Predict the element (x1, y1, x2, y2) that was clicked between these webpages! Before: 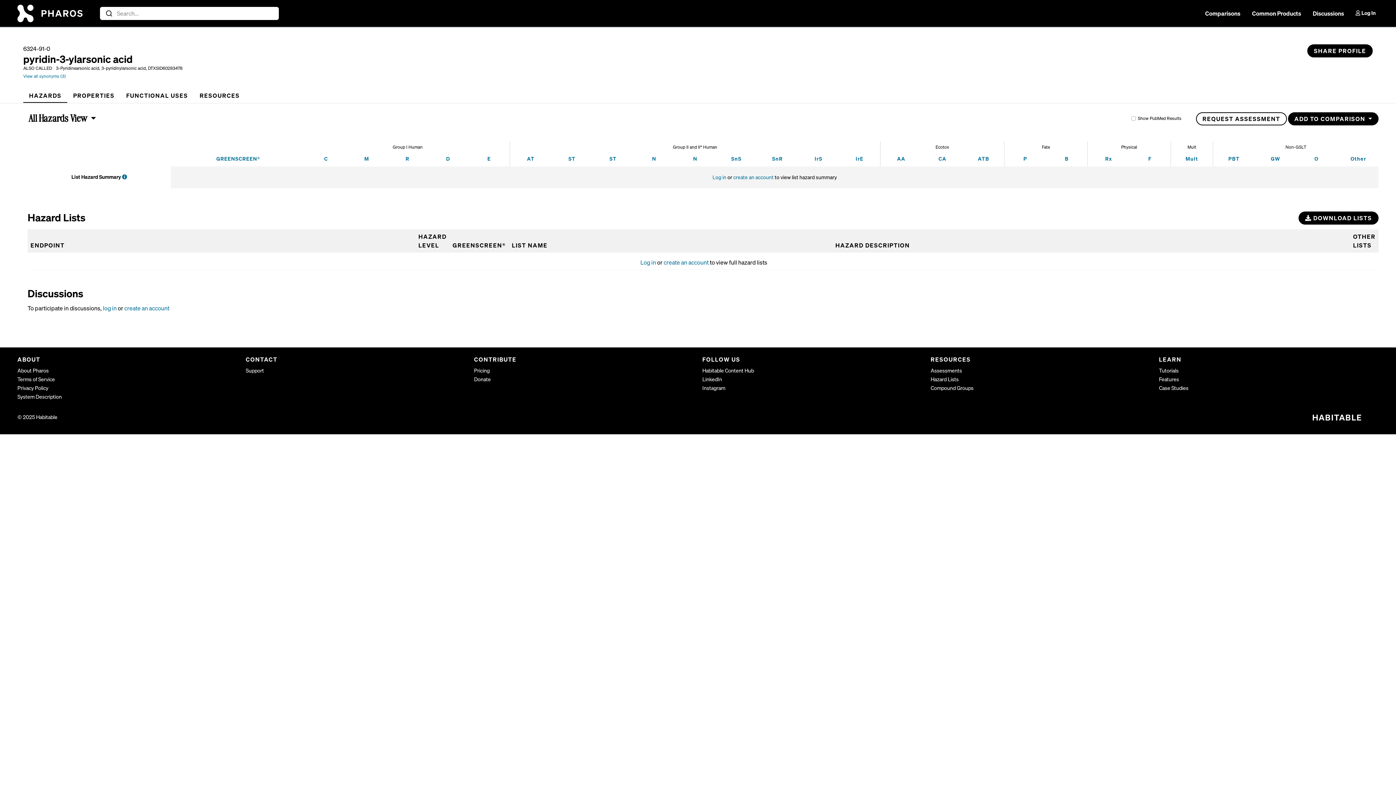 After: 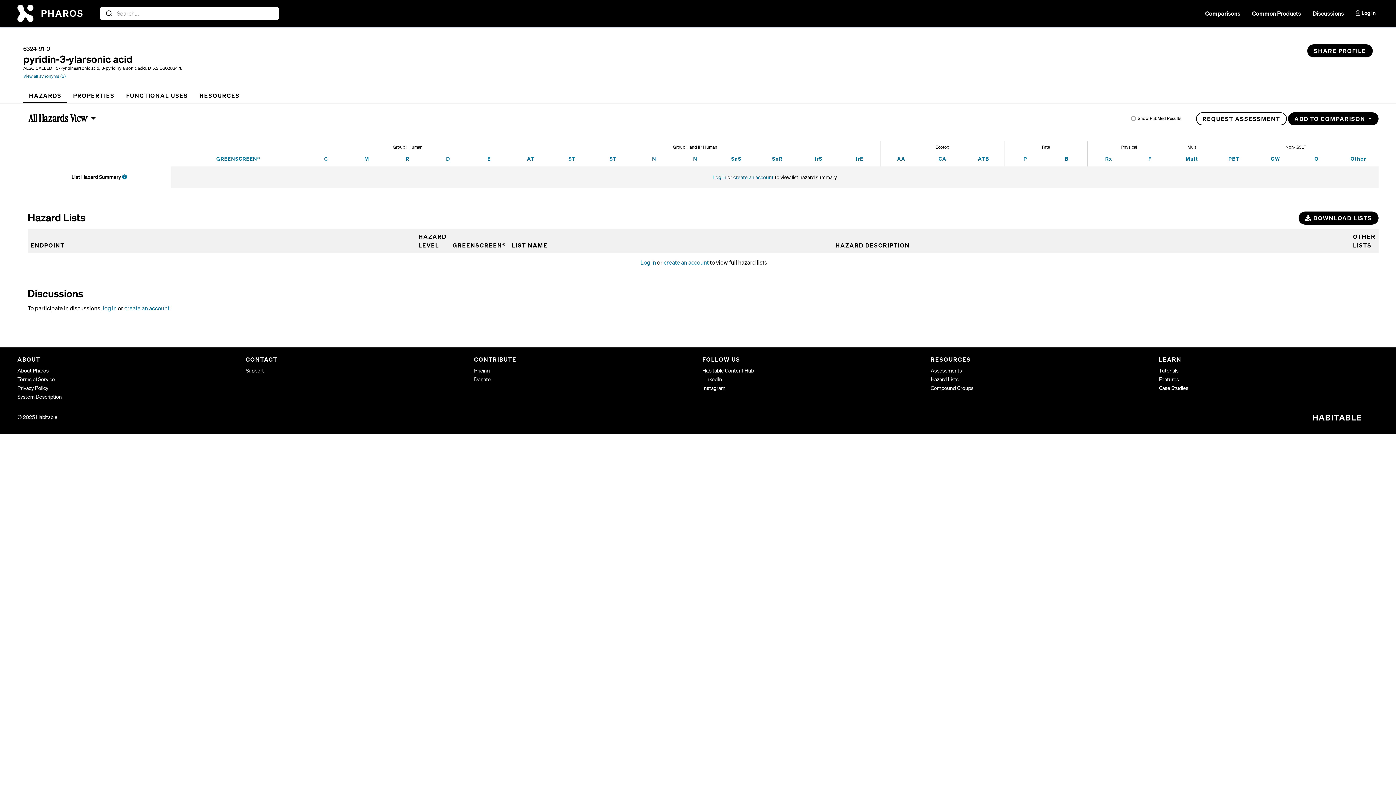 Action: bbox: (702, 376, 722, 382) label: LinkedIn